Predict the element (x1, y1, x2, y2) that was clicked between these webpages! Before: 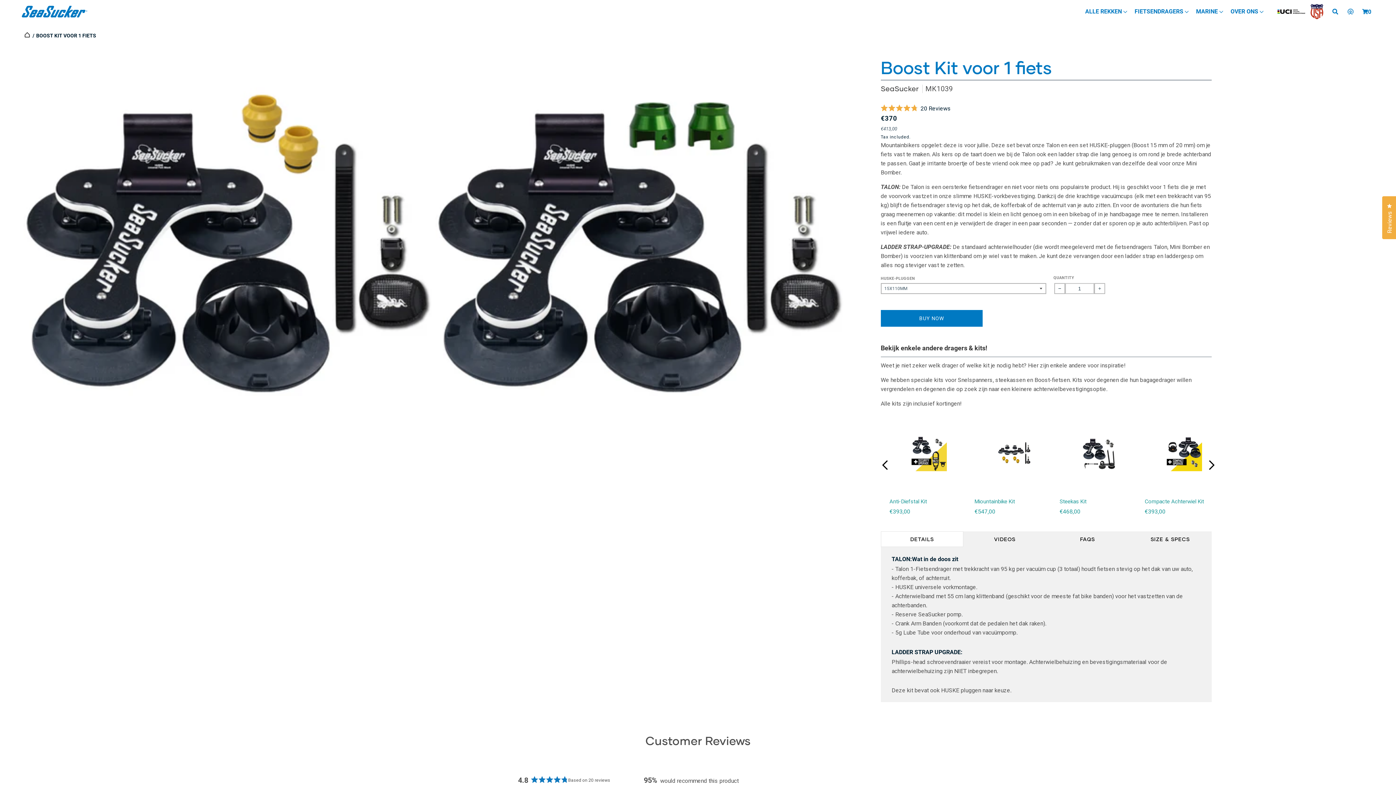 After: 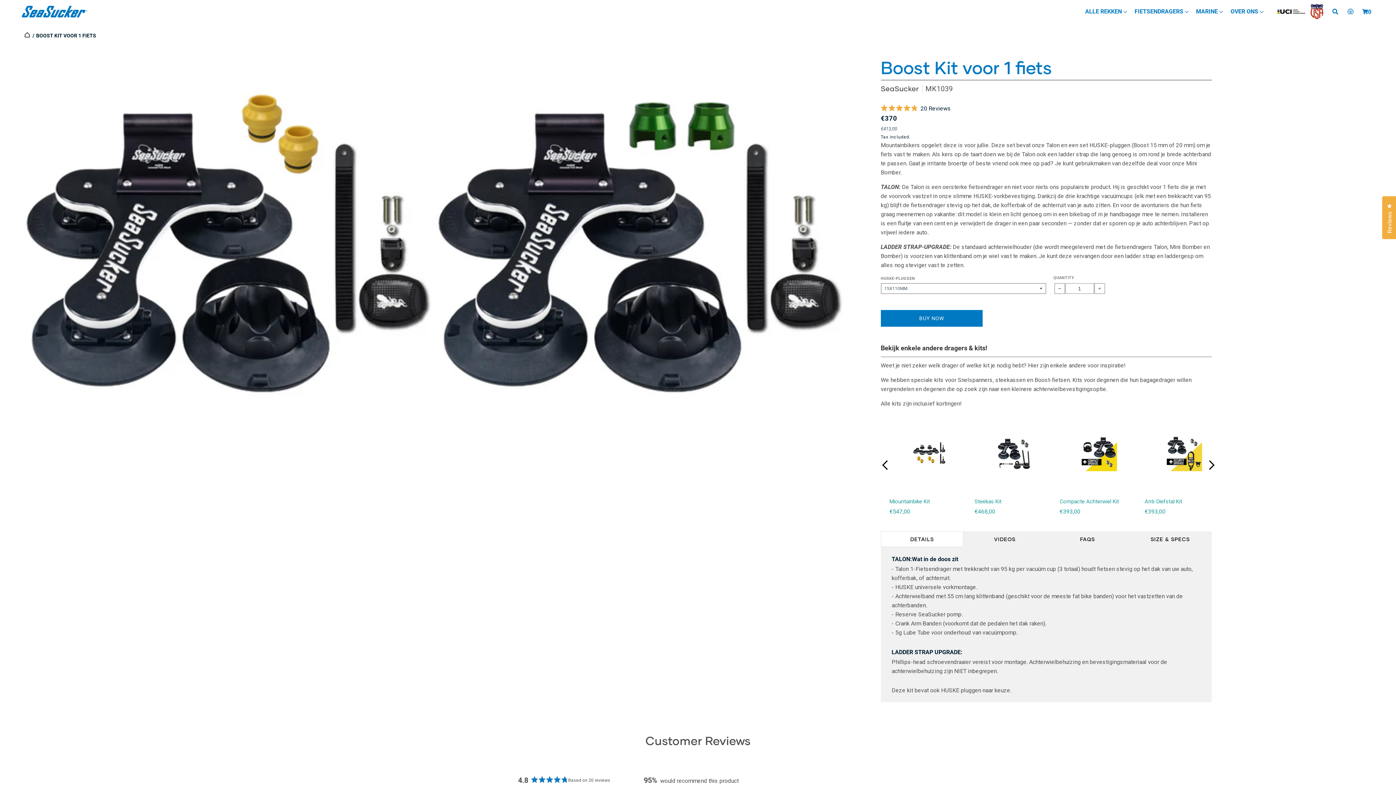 Action: label: Next bbox: (1207, 413, 1216, 517)